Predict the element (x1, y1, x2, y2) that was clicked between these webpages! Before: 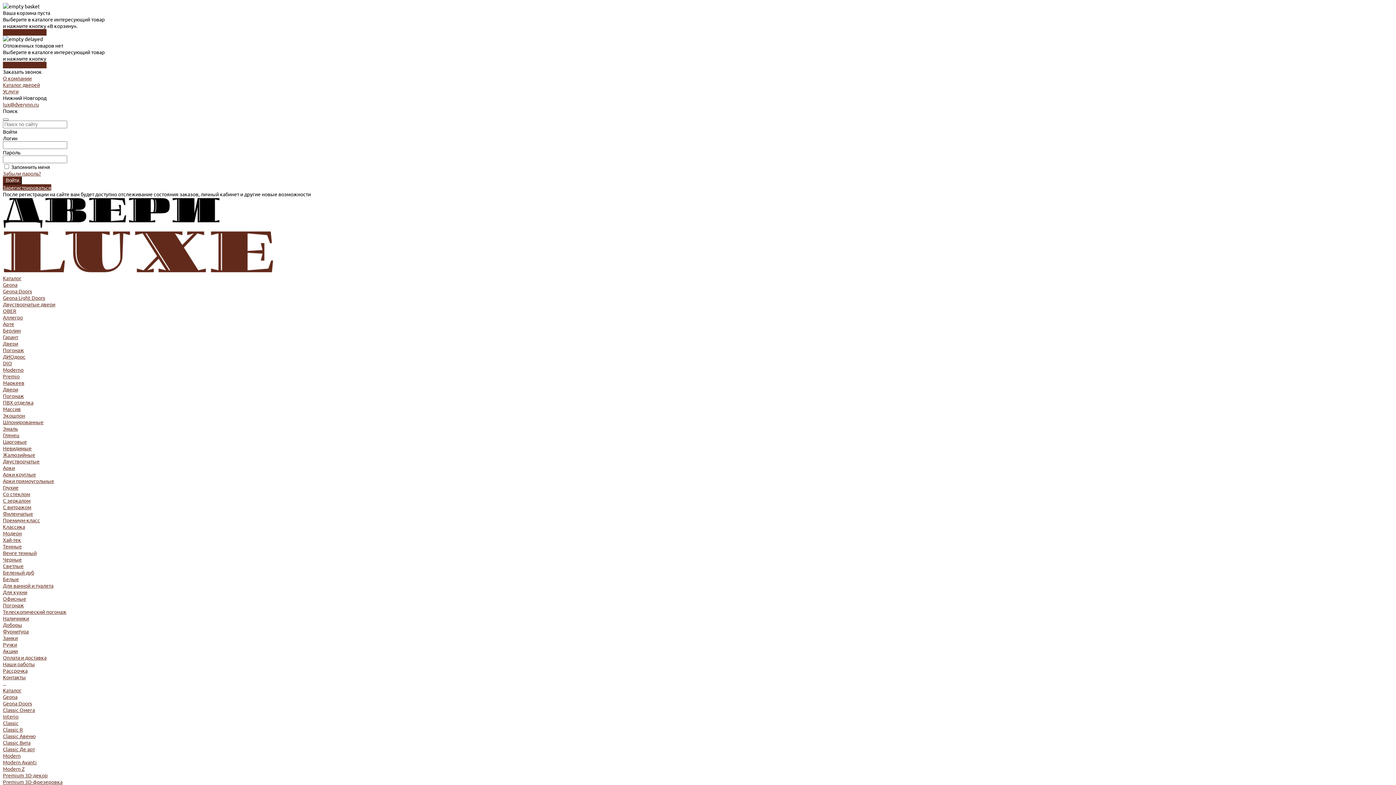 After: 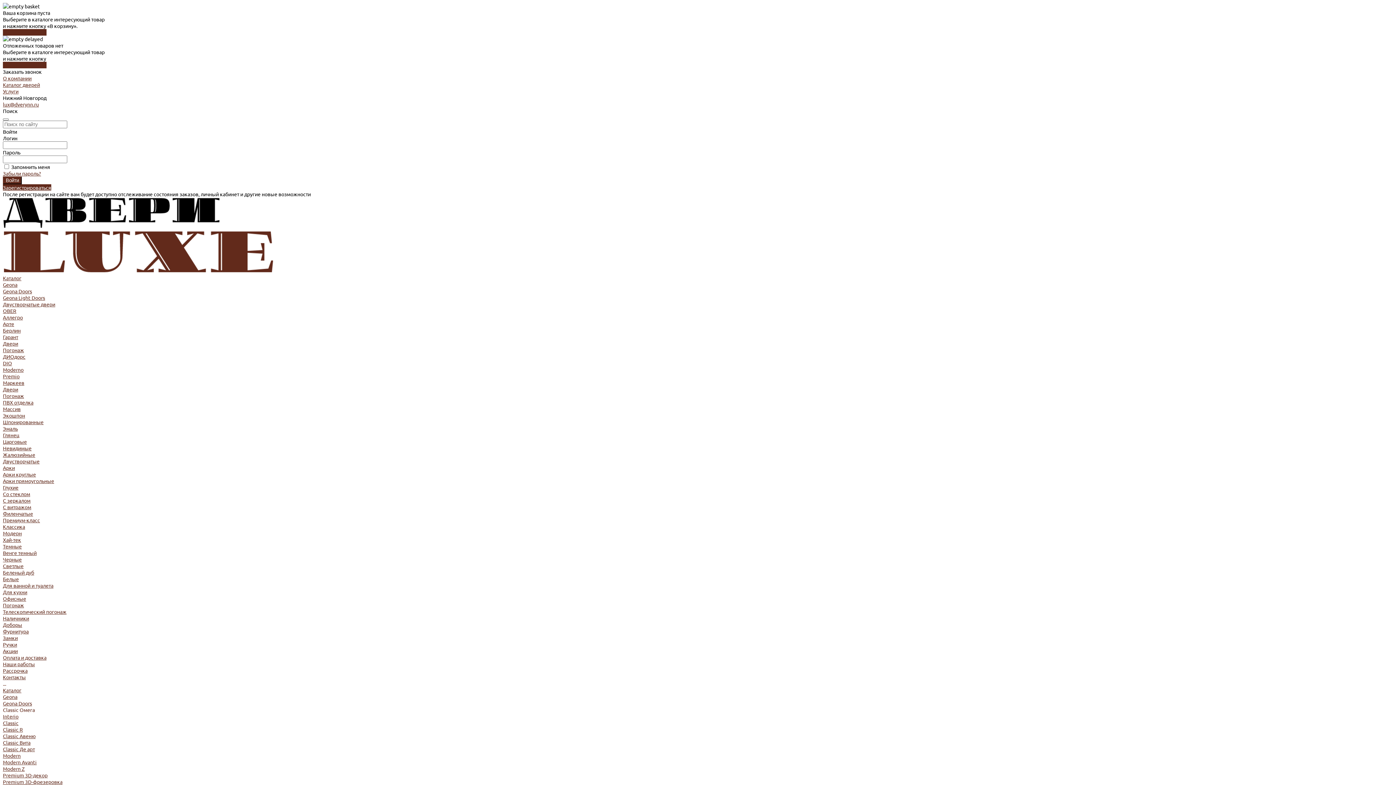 Action: label: Classic Омега bbox: (2, 706, 34, 713)